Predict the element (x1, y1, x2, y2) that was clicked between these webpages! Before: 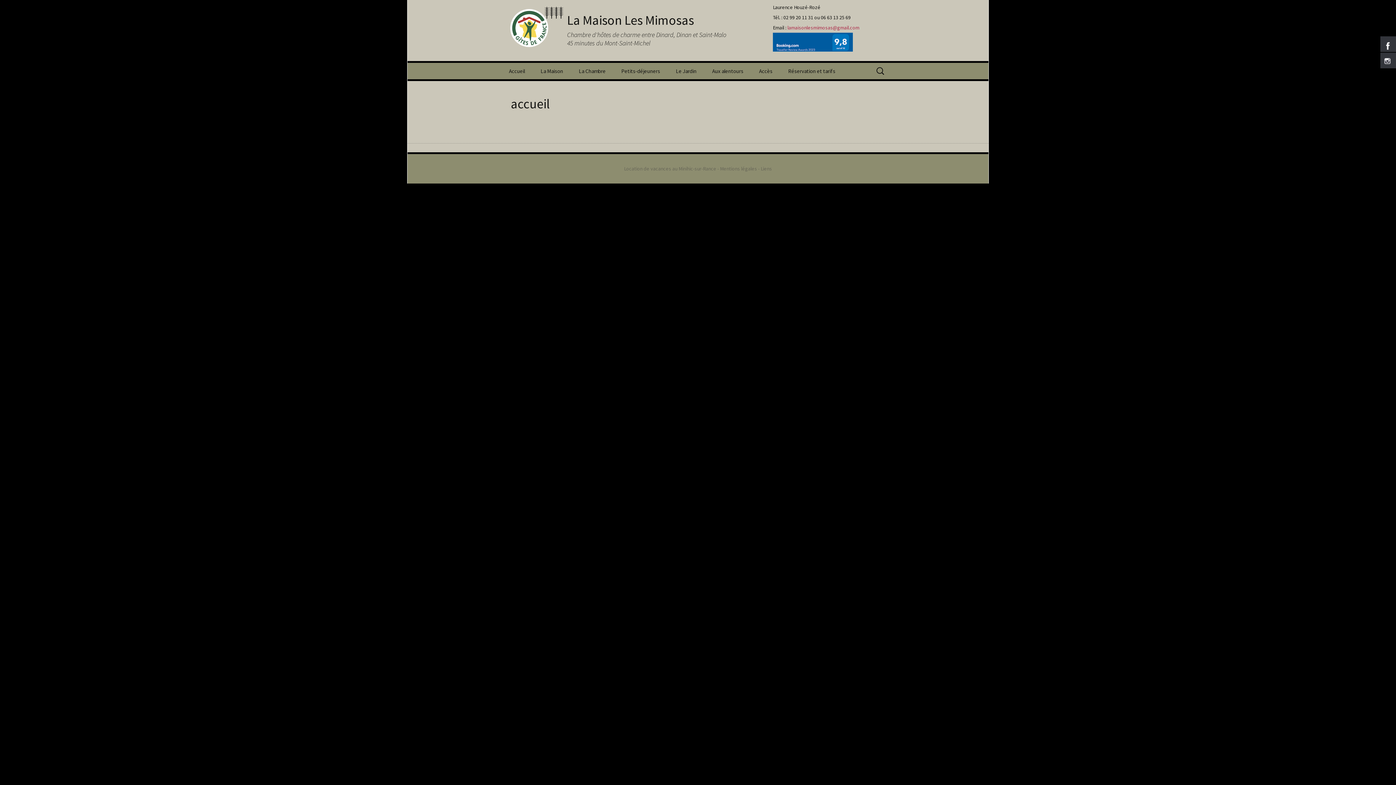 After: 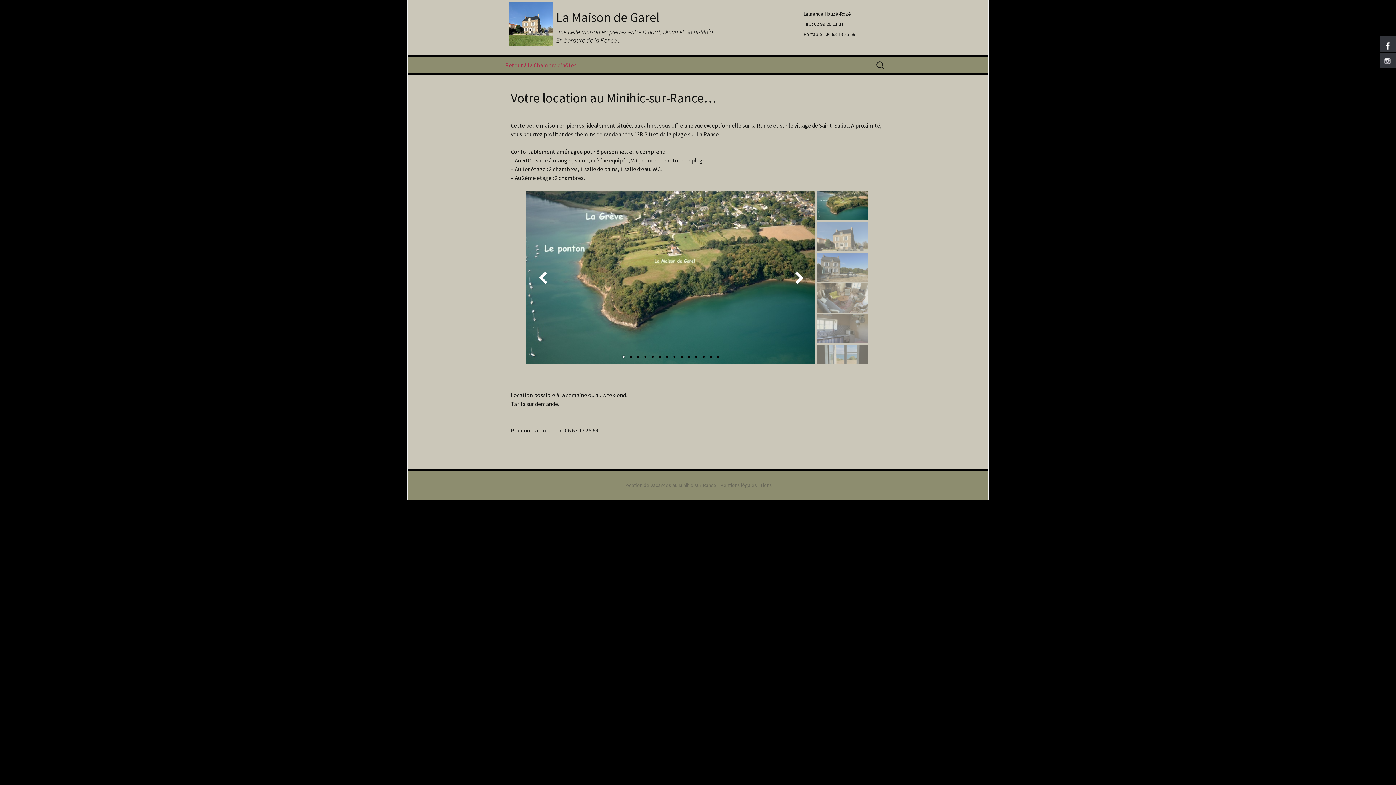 Action: bbox: (624, 165, 716, 172) label: Location de vacances au Minihic-sur-Rance